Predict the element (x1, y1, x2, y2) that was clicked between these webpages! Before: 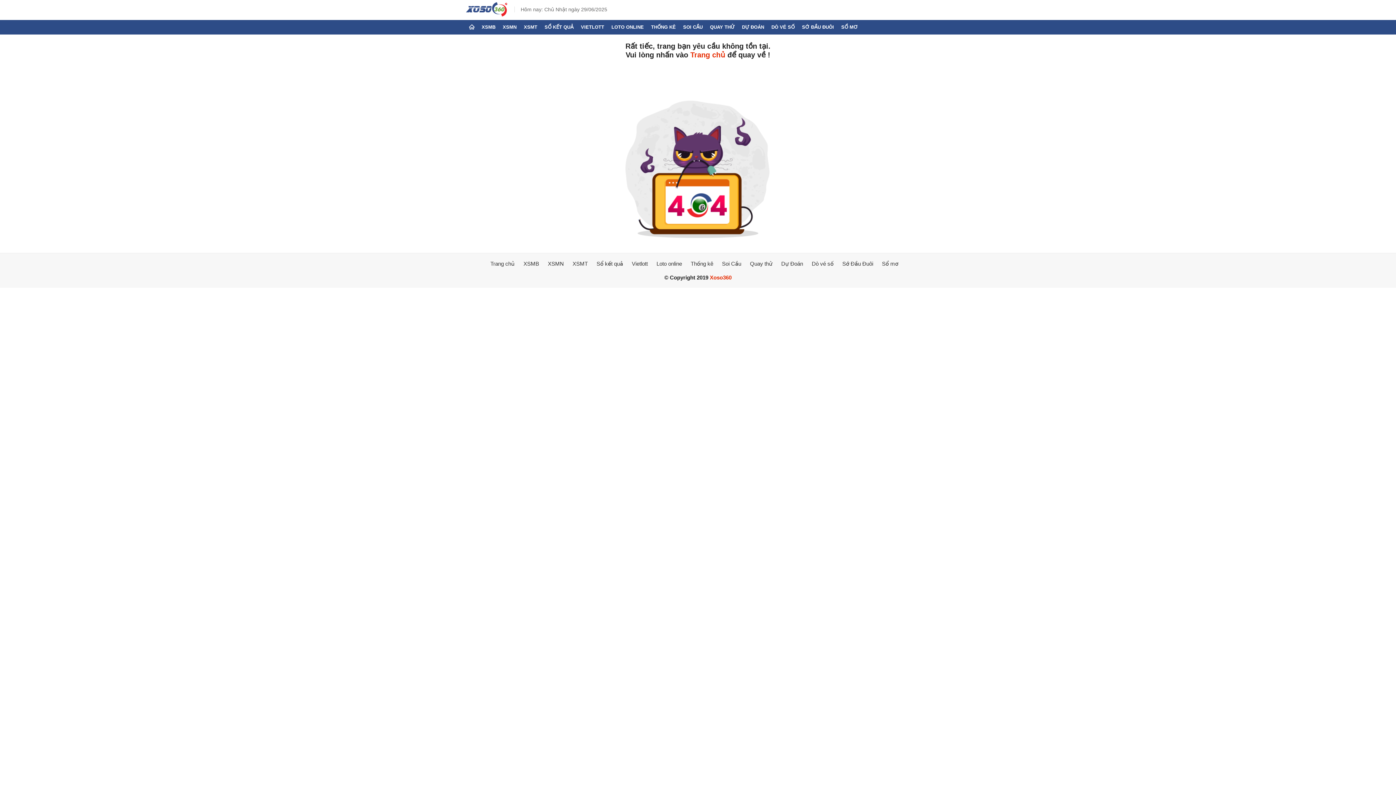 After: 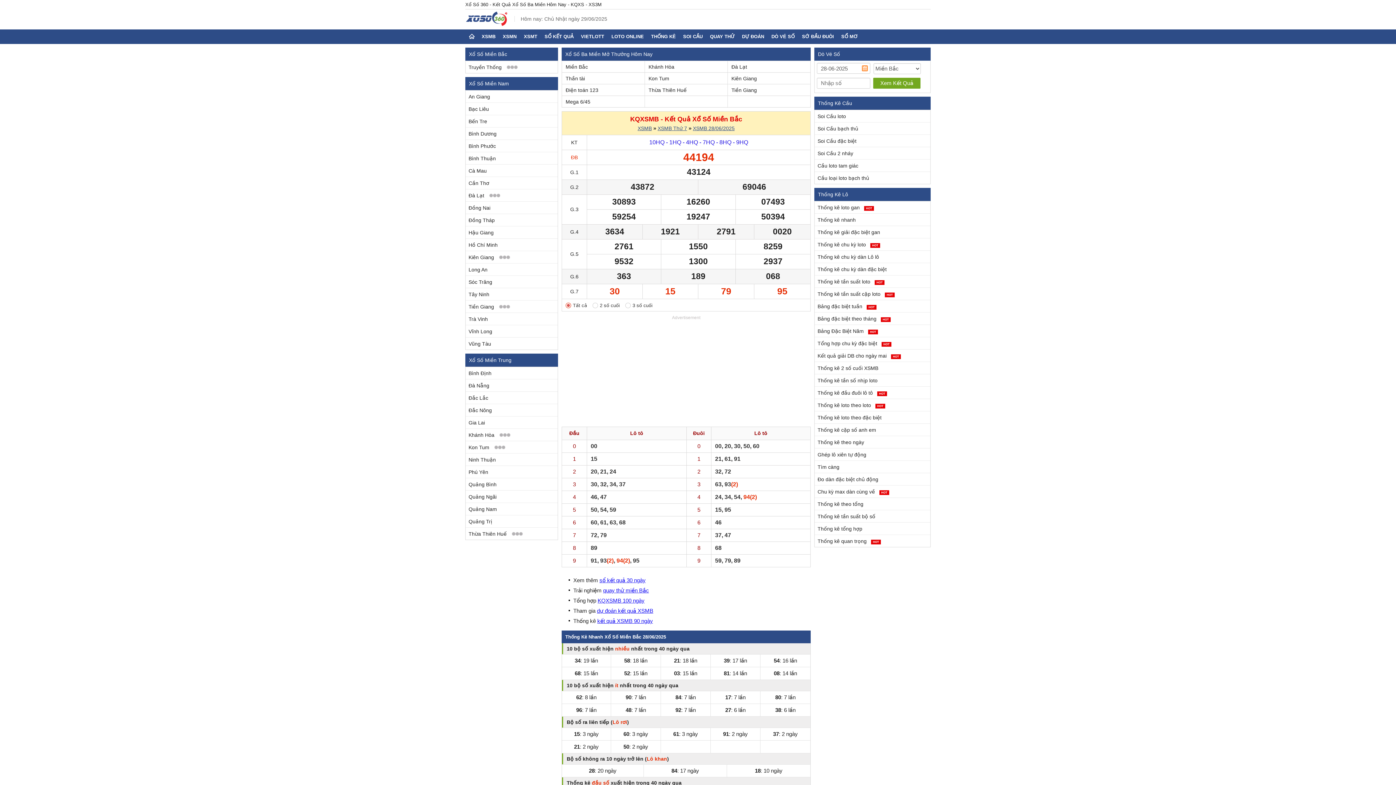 Action: bbox: (465, 20, 478, 34)